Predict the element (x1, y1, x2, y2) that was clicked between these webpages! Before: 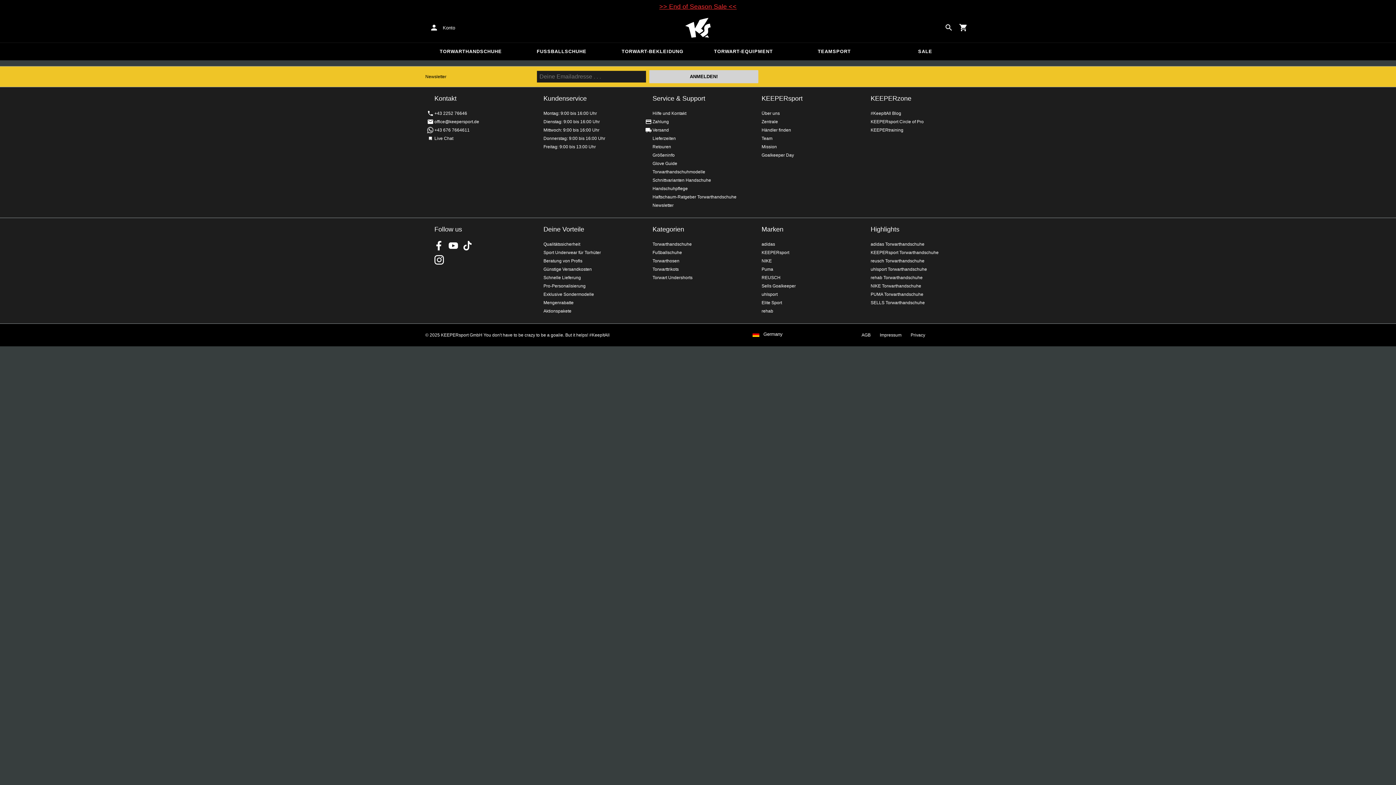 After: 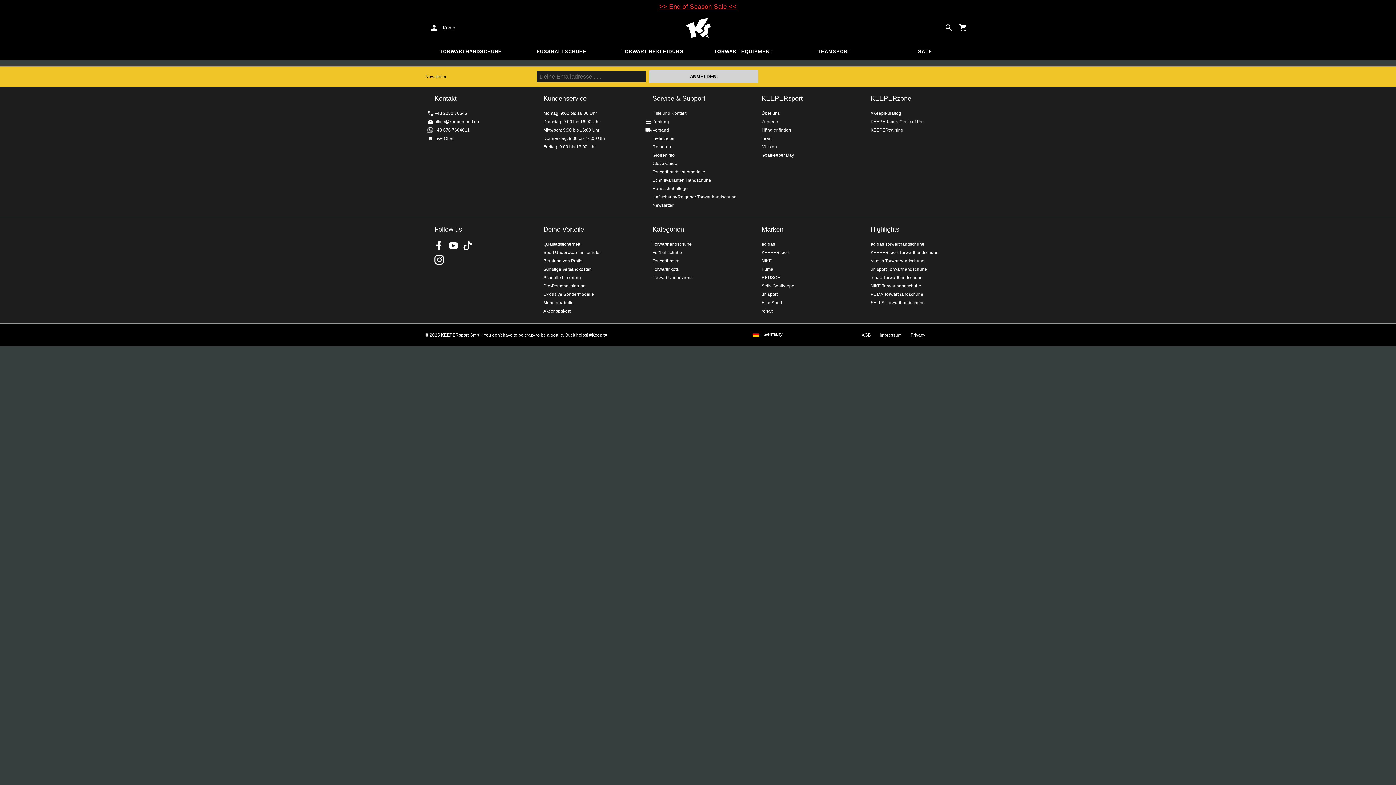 Action: label: Fußballschuhe bbox: (652, 250, 682, 255)